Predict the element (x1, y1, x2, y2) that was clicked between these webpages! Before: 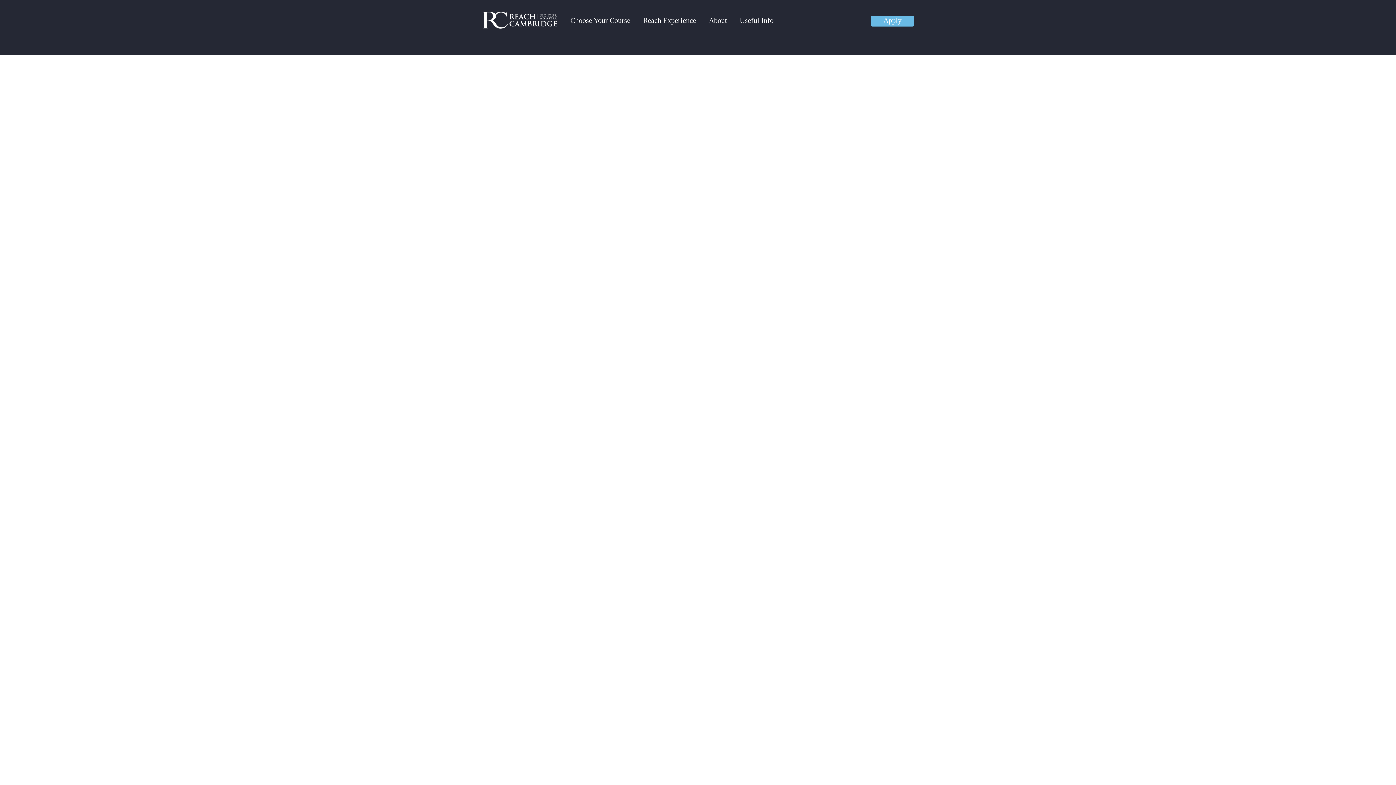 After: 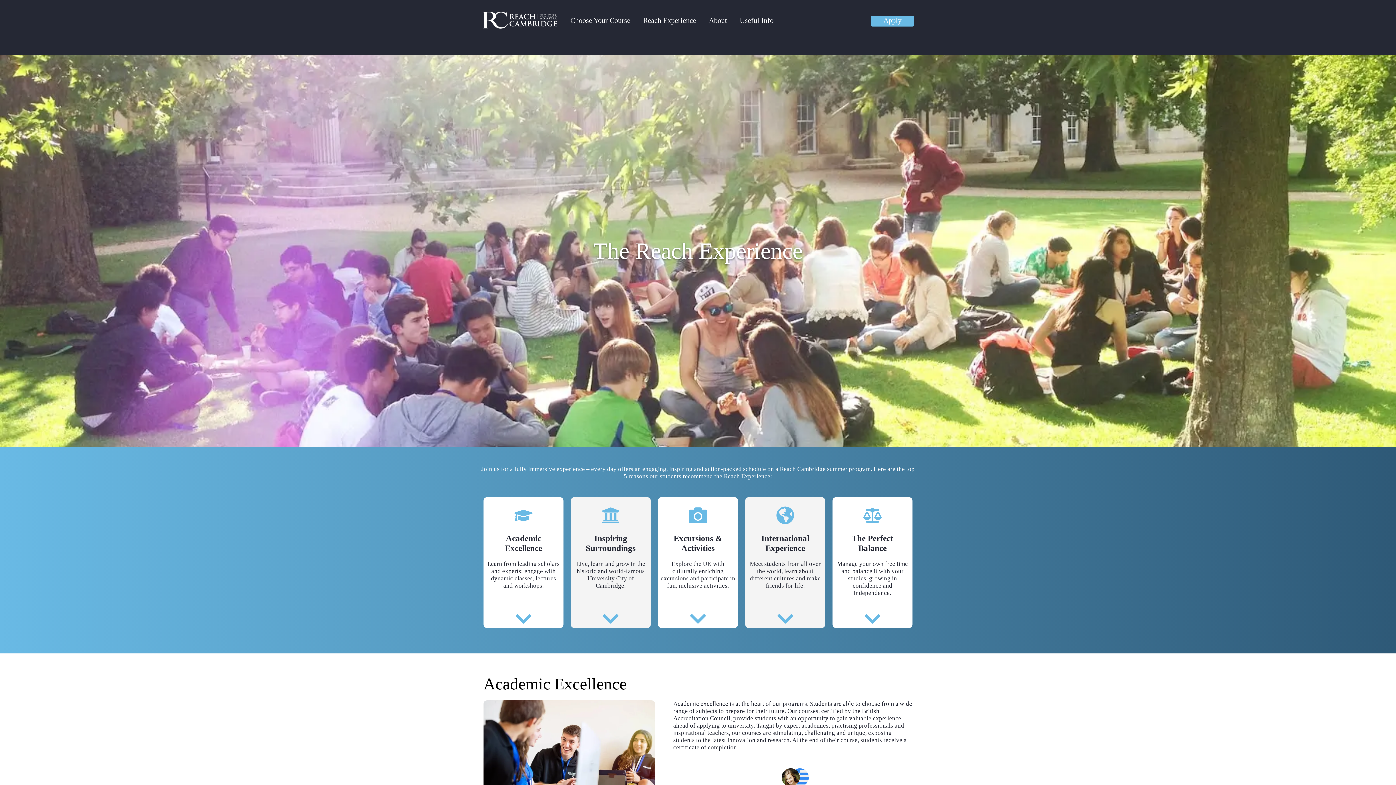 Action: bbox: (634, 17, 705, 23) label: Reach Experience